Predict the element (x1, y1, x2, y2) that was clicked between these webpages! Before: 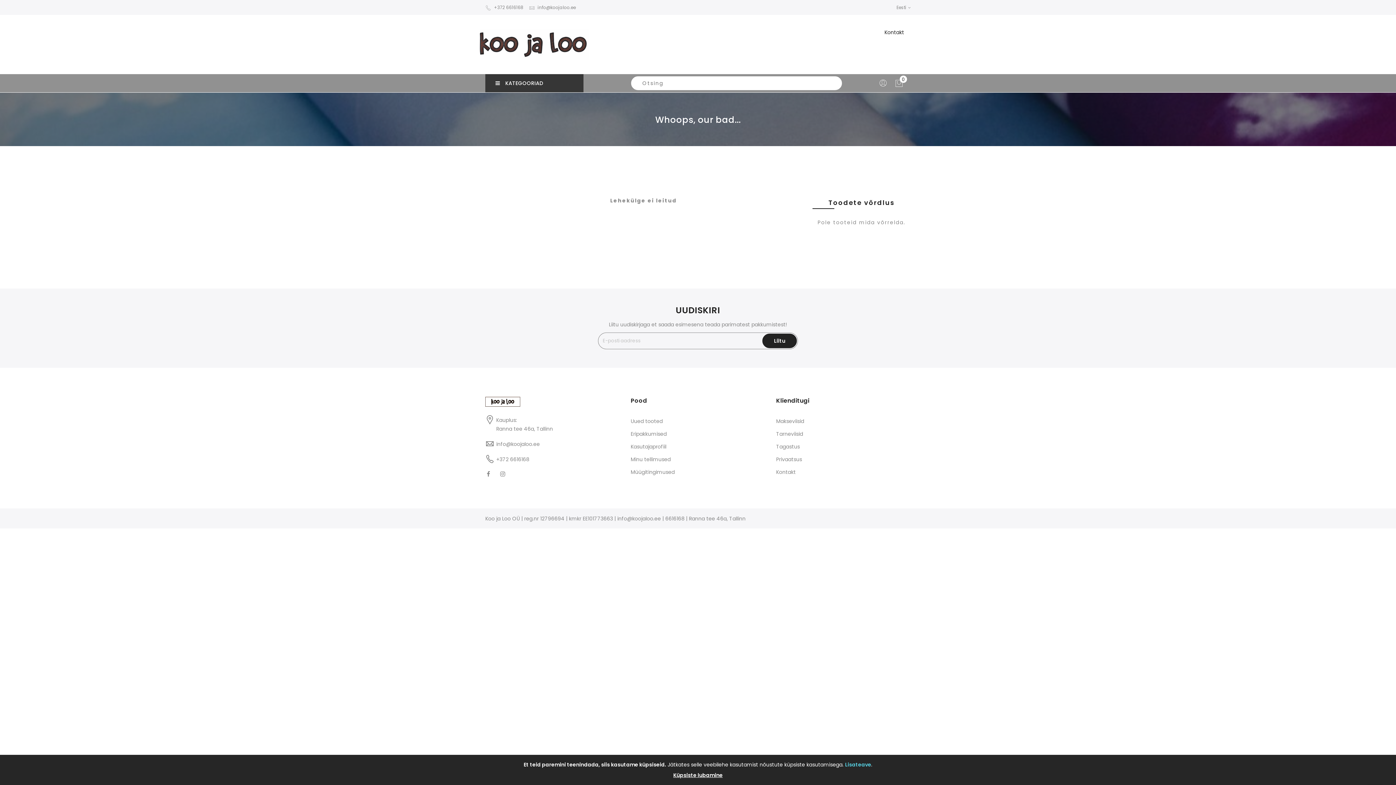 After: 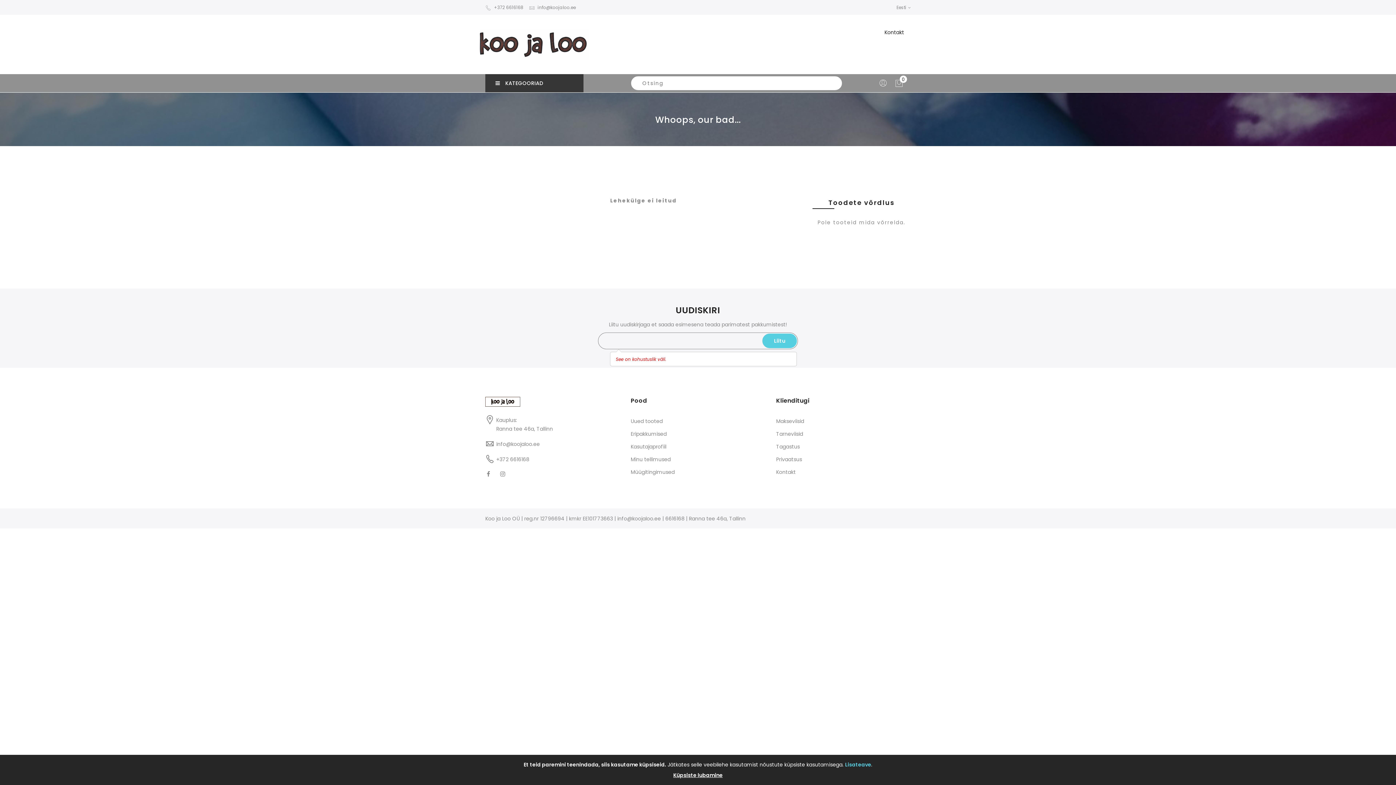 Action: label: Liitu bbox: (762, 333, 797, 348)